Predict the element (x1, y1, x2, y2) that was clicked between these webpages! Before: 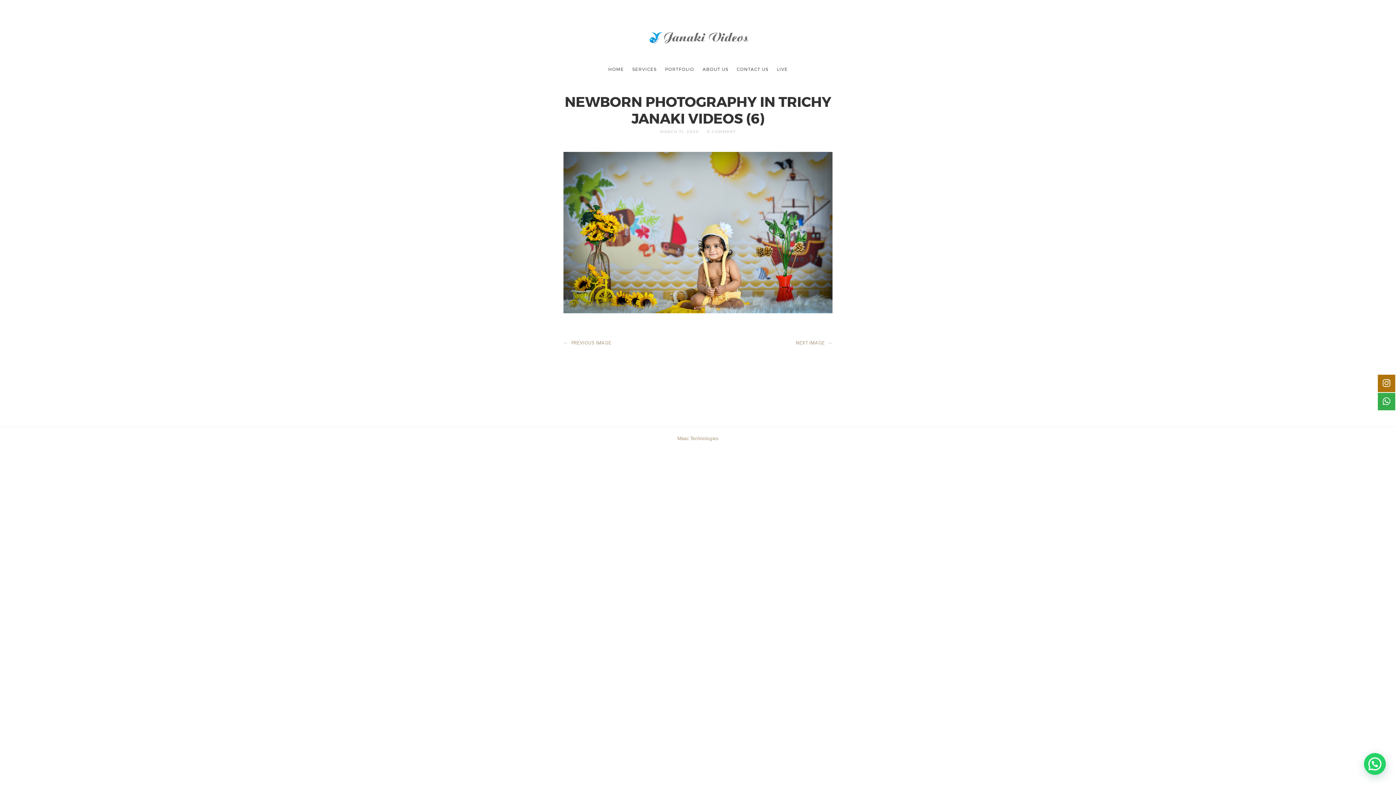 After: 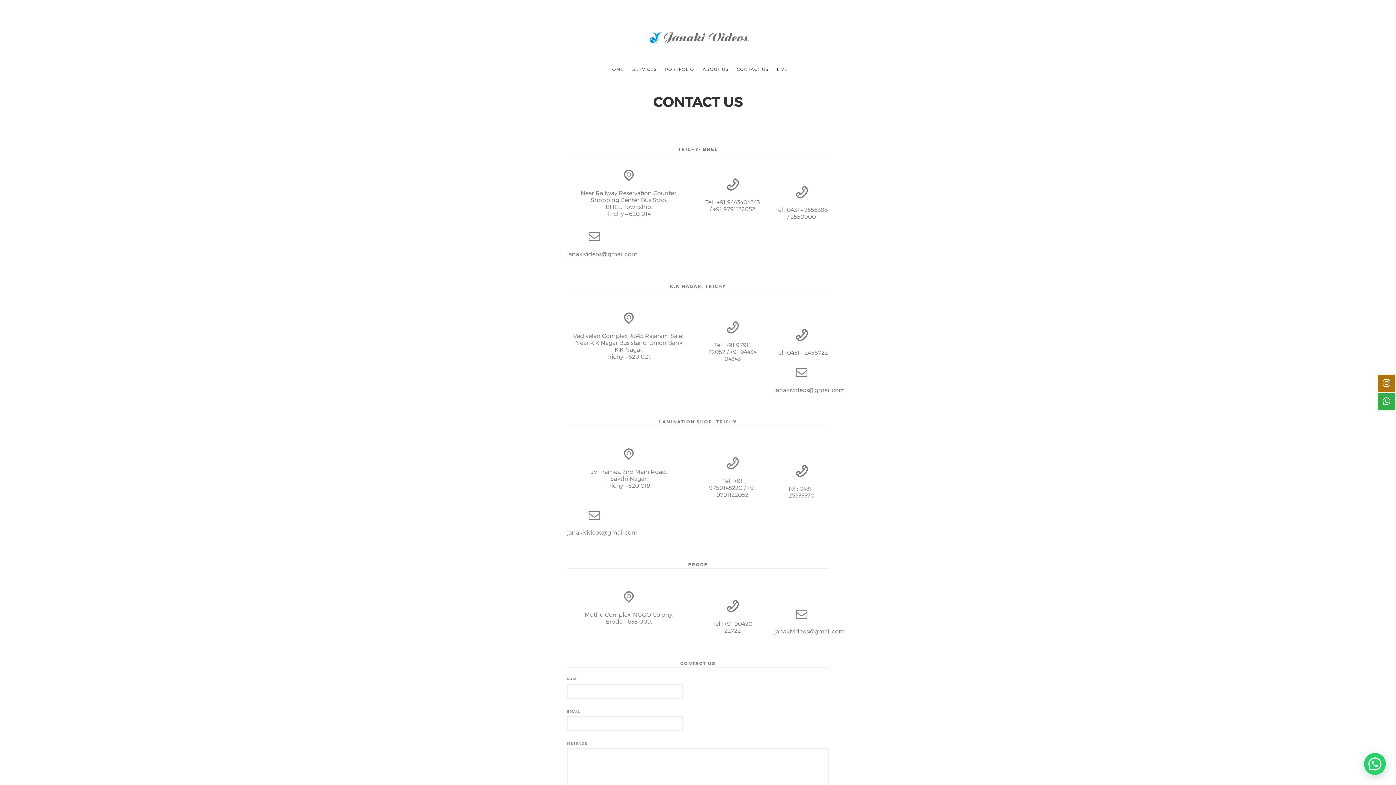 Action: label: CONTACT US bbox: (733, 59, 772, 78)